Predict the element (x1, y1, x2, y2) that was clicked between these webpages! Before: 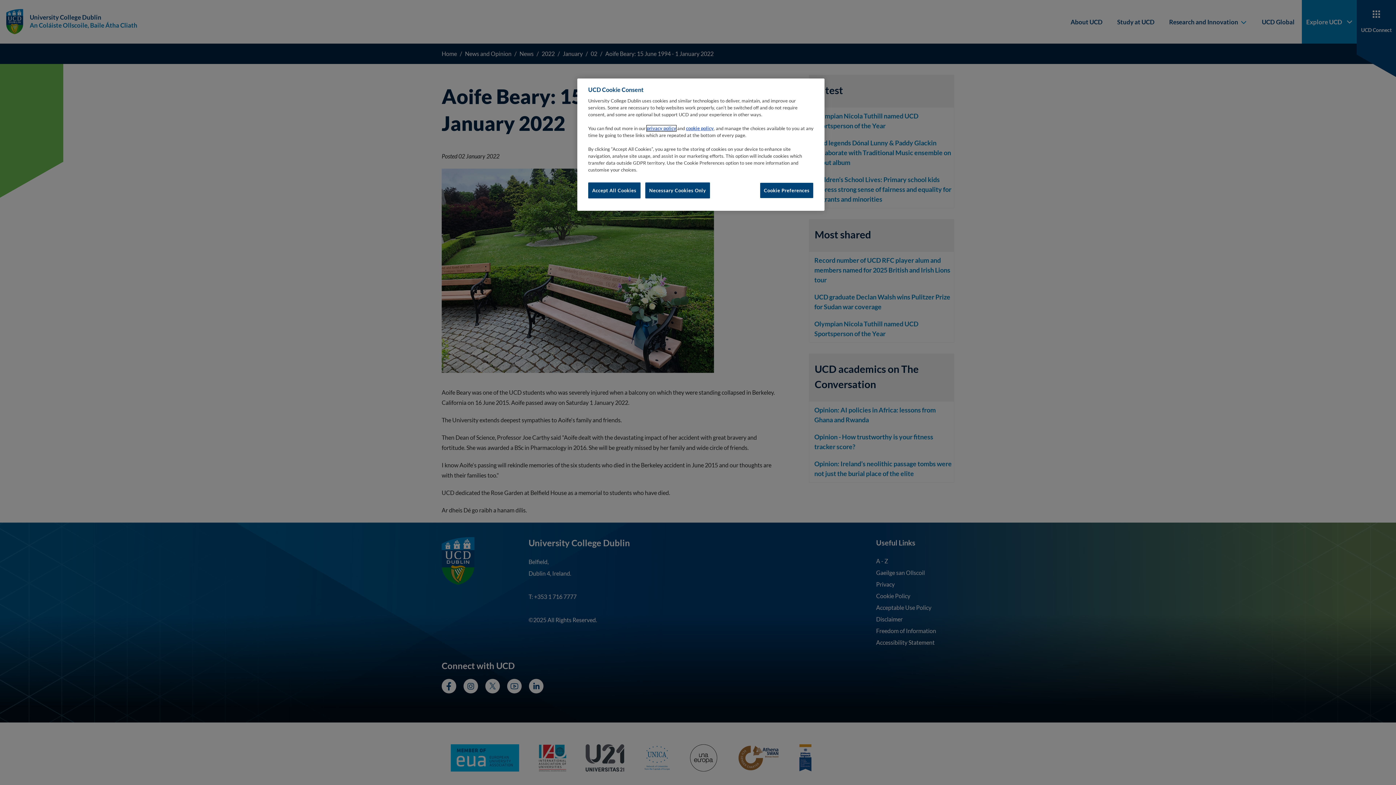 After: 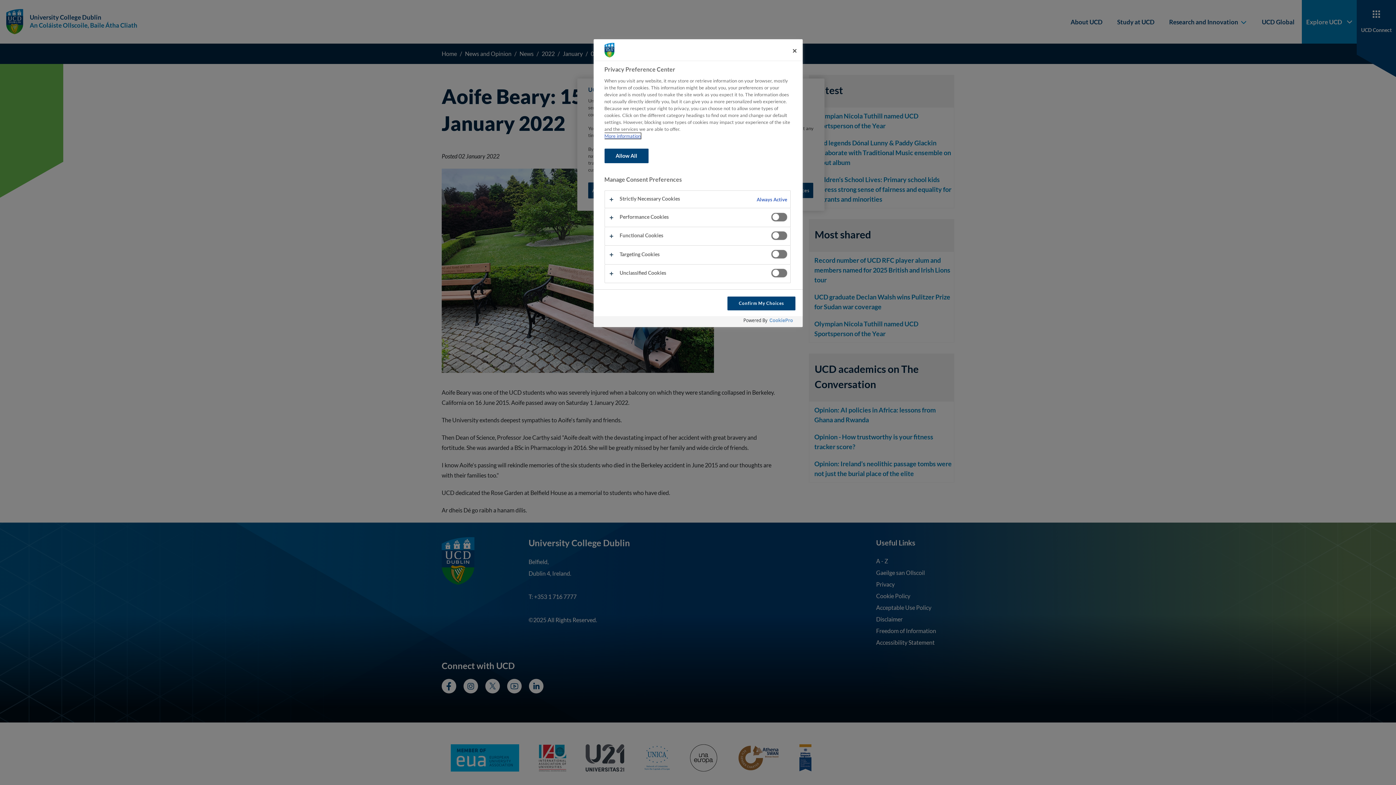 Action: label: Cookie Preferences bbox: (760, 182, 813, 198)